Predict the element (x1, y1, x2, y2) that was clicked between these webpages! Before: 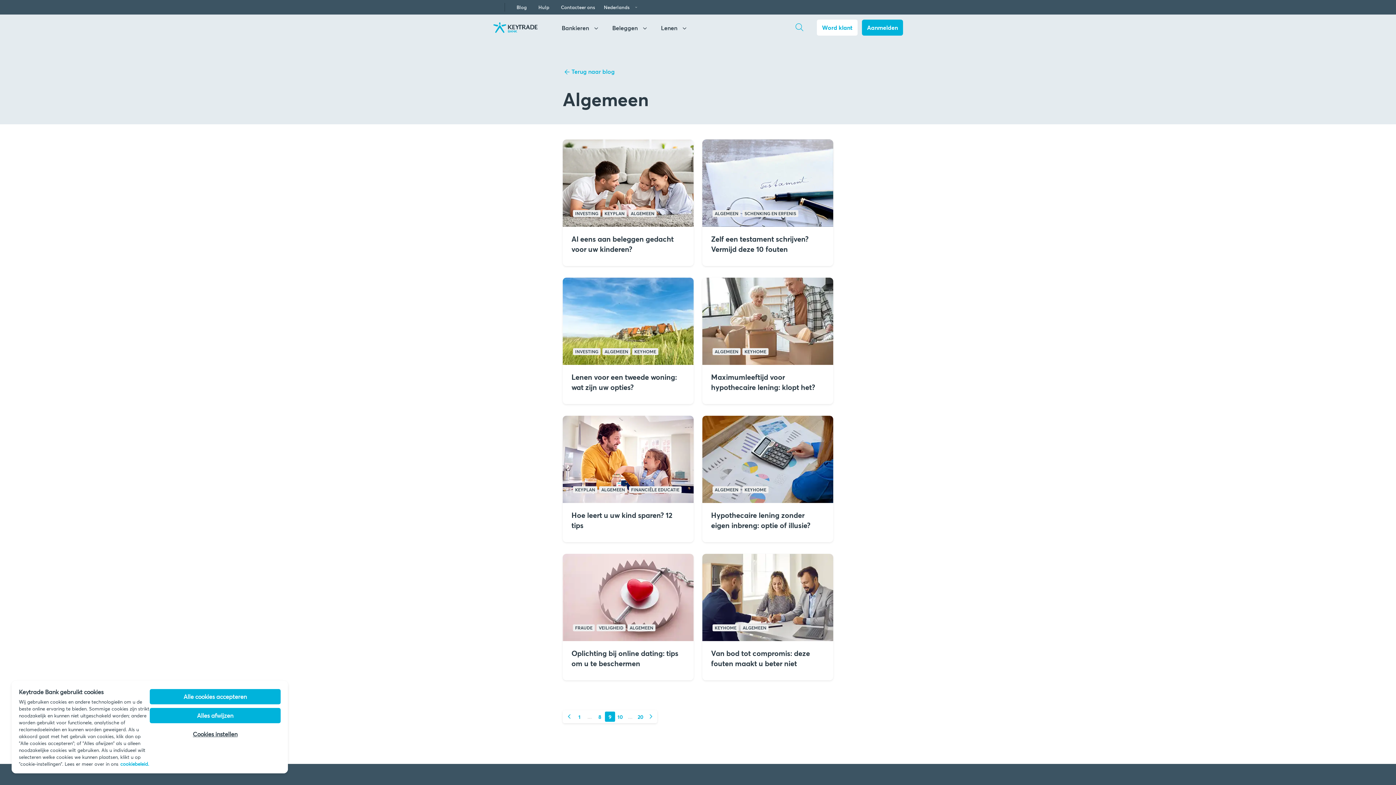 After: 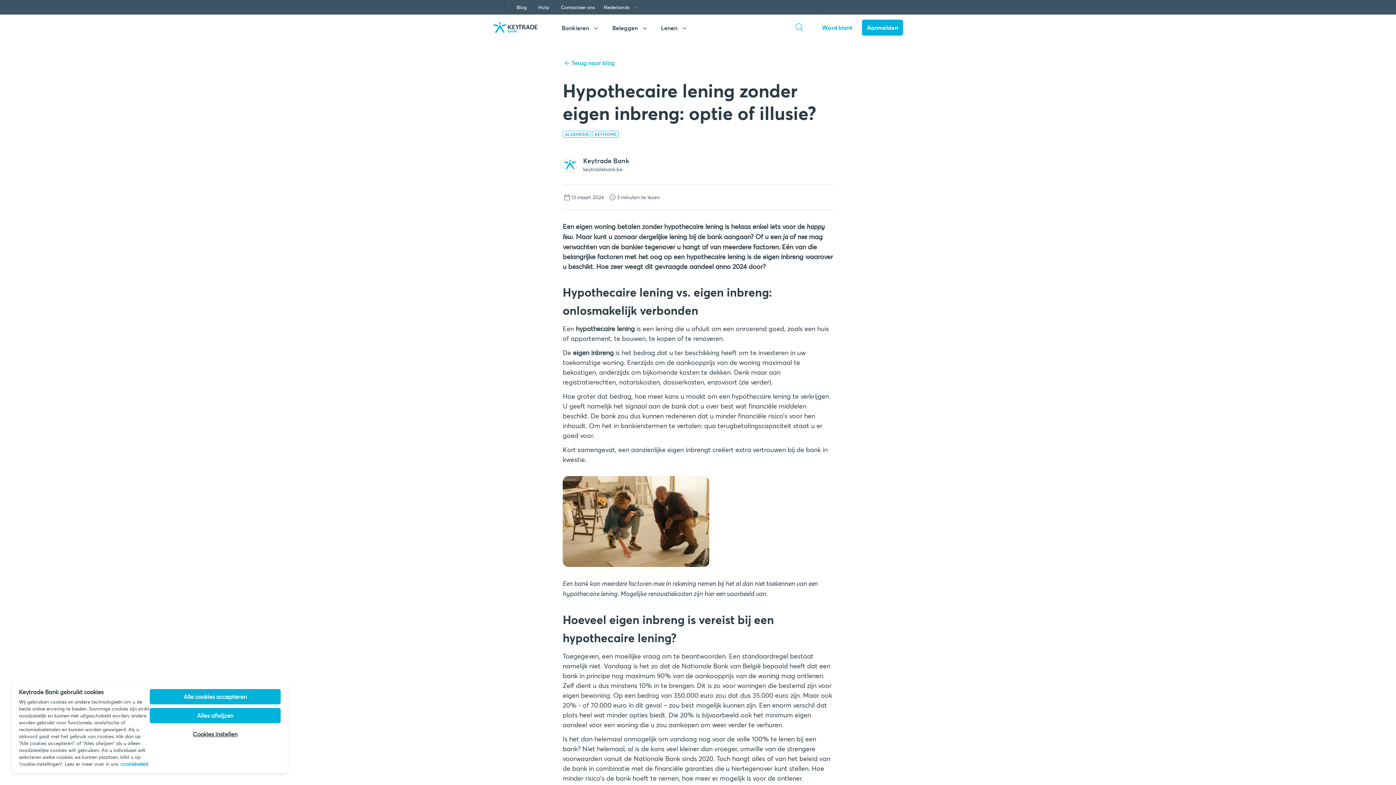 Action: label: ALGEMEENKEYHOME
Hypothecaire lening zonder eigen inbreng: optie of illusie? bbox: (702, 416, 833, 542)